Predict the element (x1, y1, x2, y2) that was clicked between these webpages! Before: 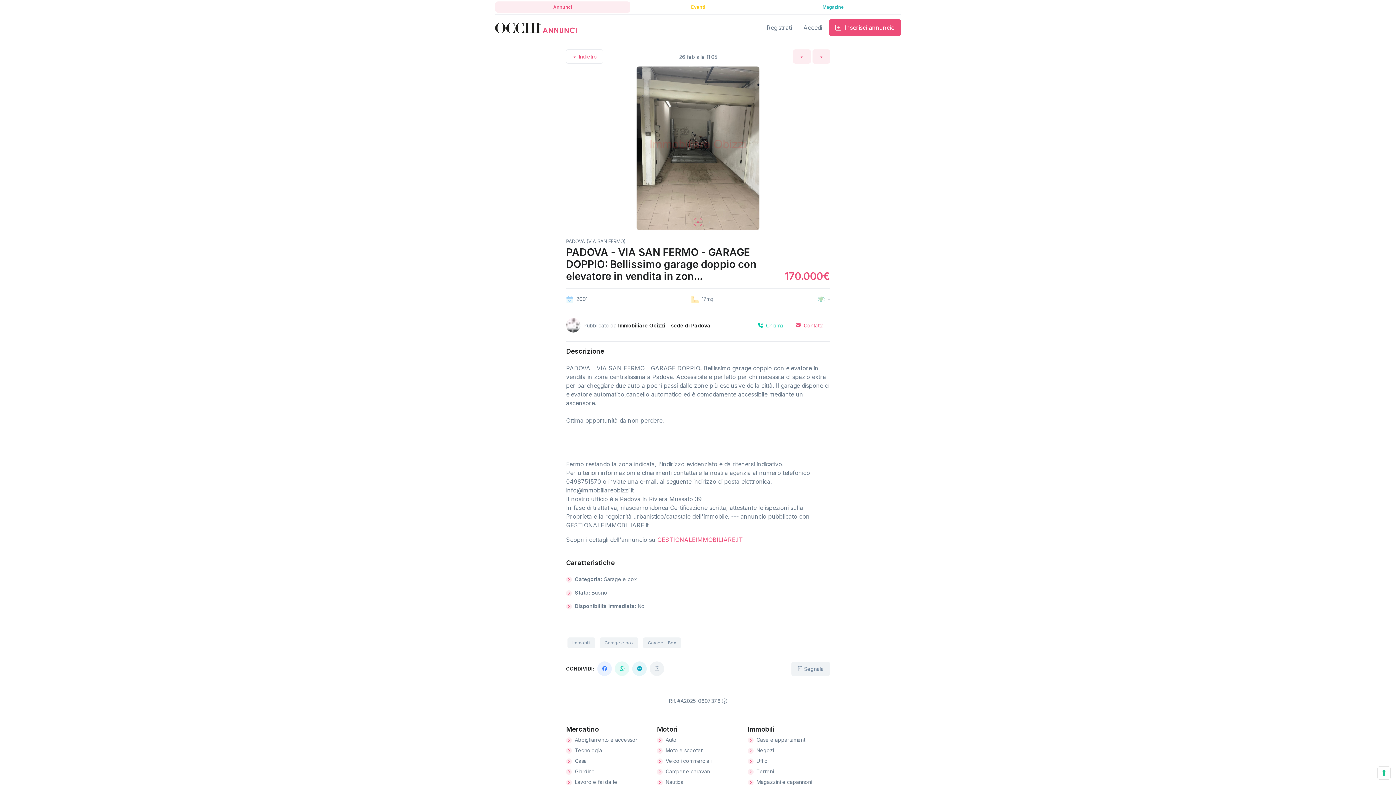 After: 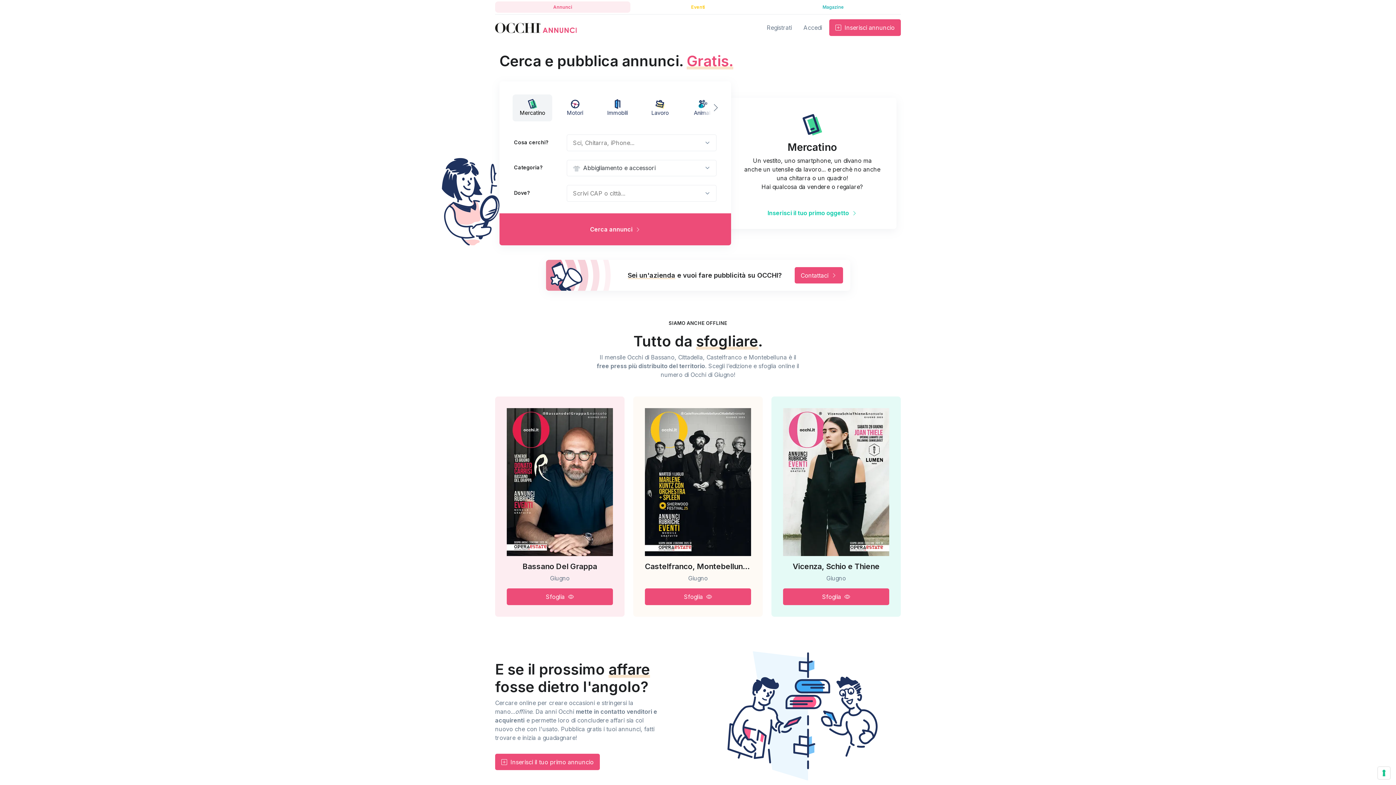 Action: label: Occhi bbox: (495, 22, 576, 33)